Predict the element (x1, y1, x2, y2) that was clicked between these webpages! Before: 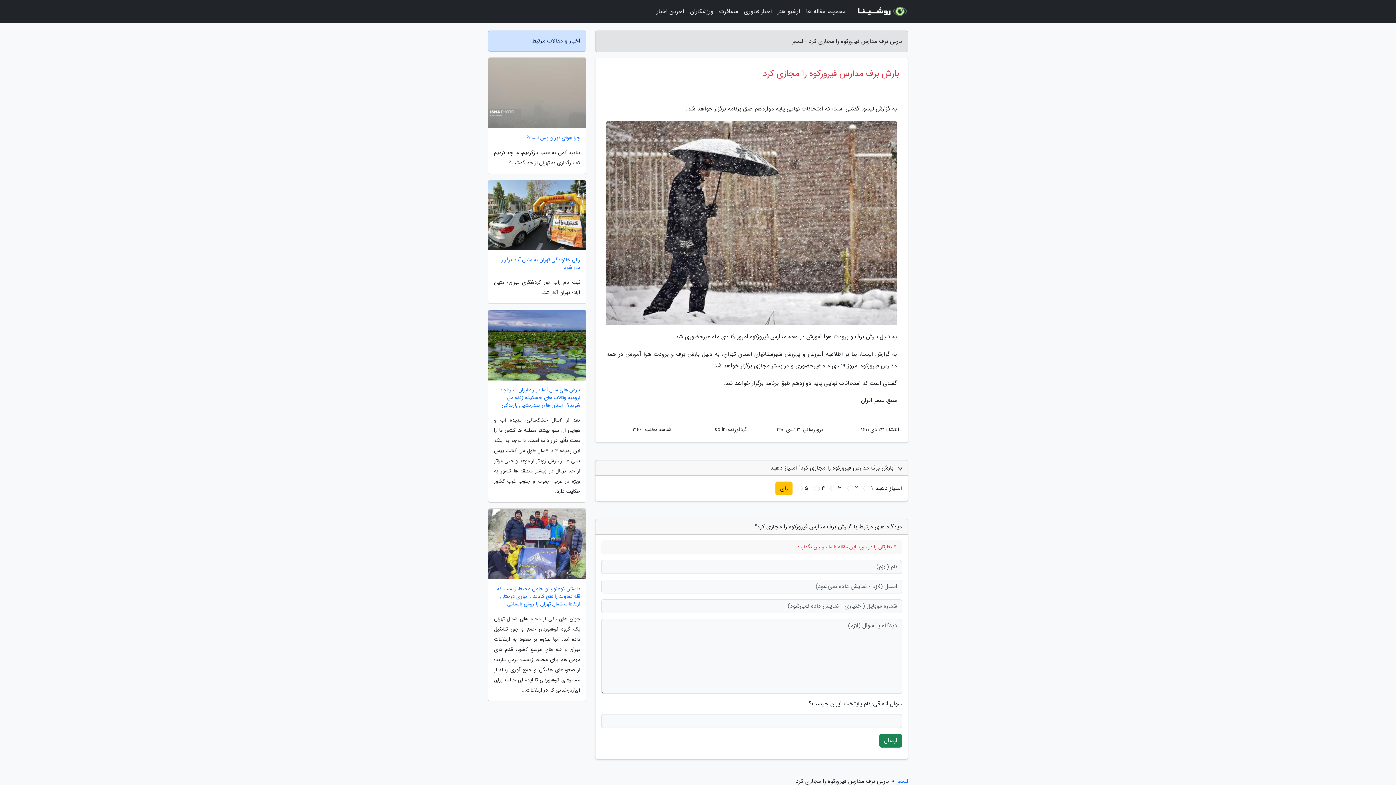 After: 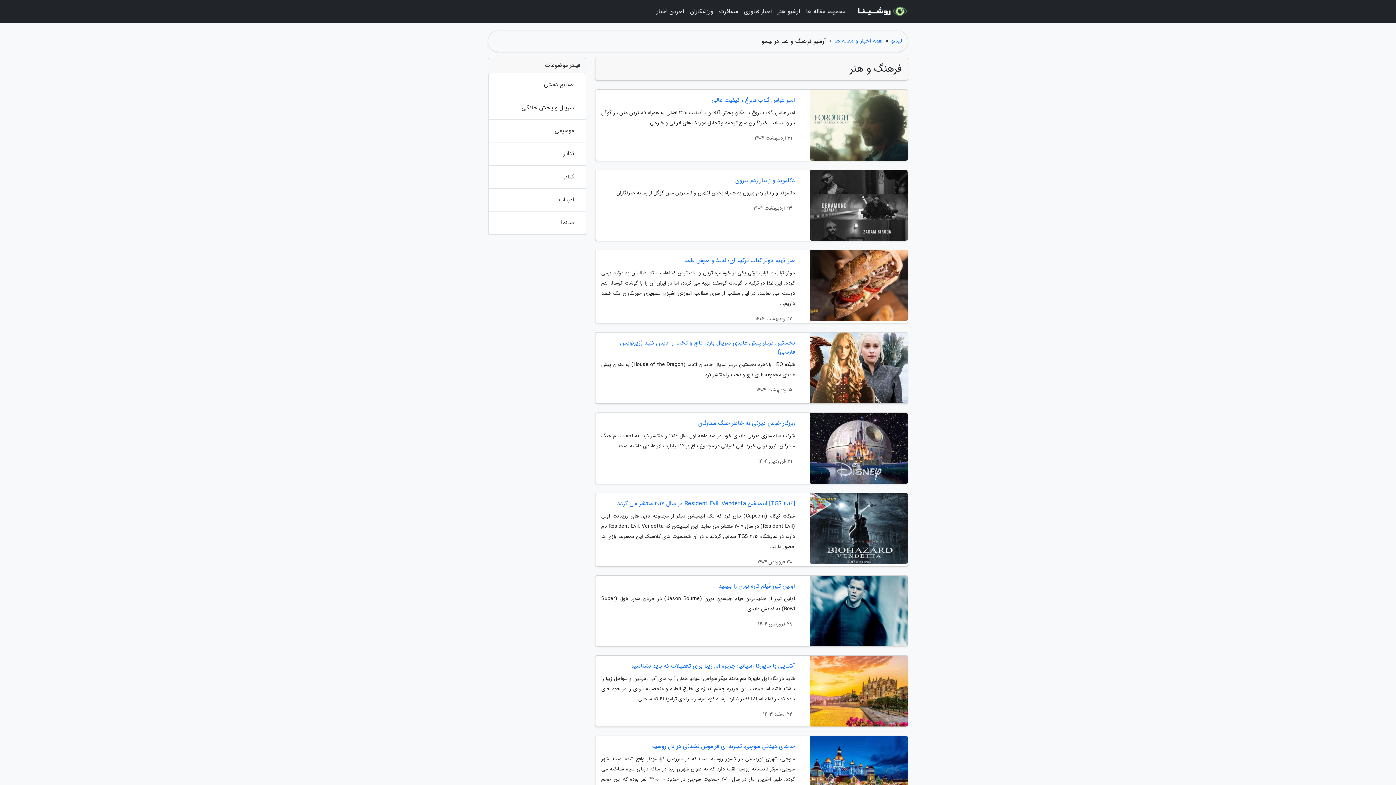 Action: bbox: (774, 3, 803, 20) label: آرشیو هنر